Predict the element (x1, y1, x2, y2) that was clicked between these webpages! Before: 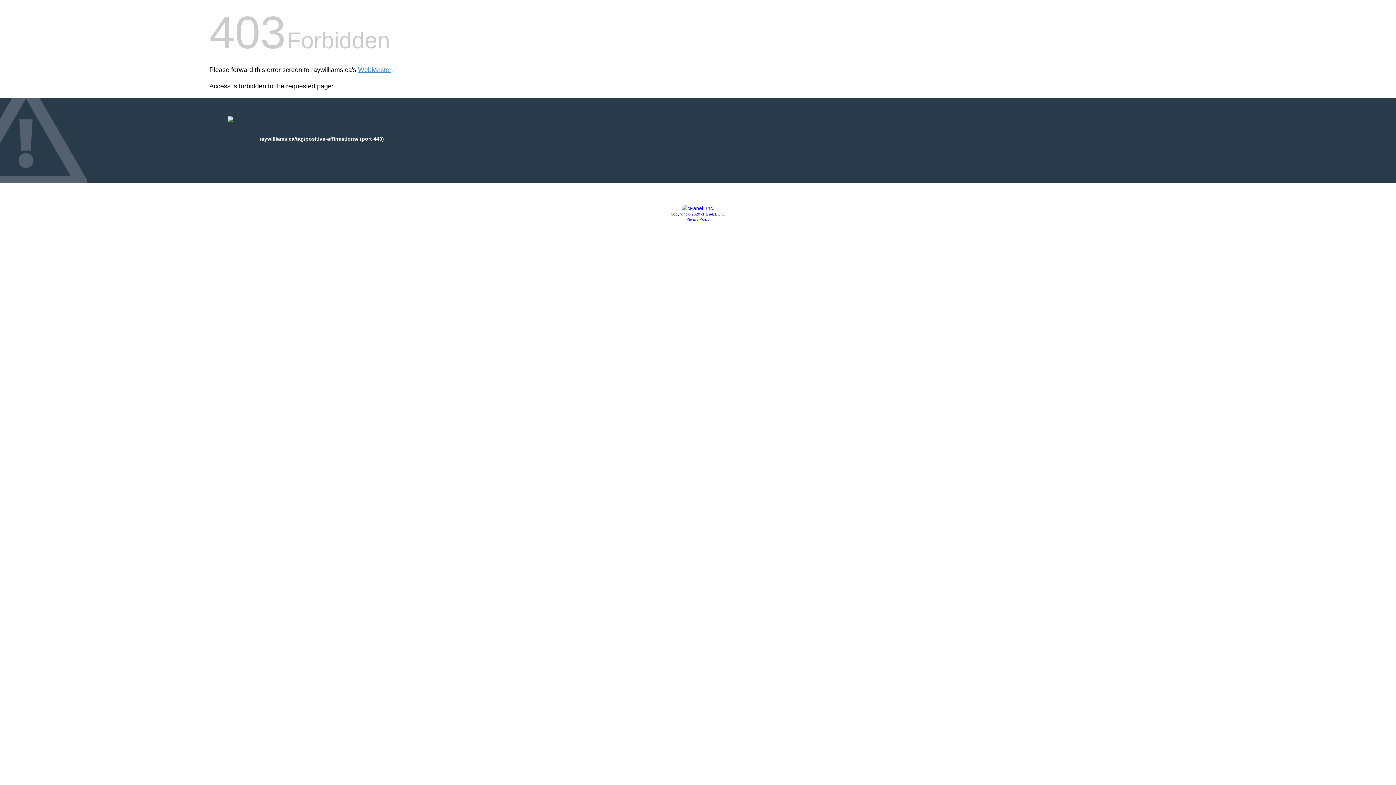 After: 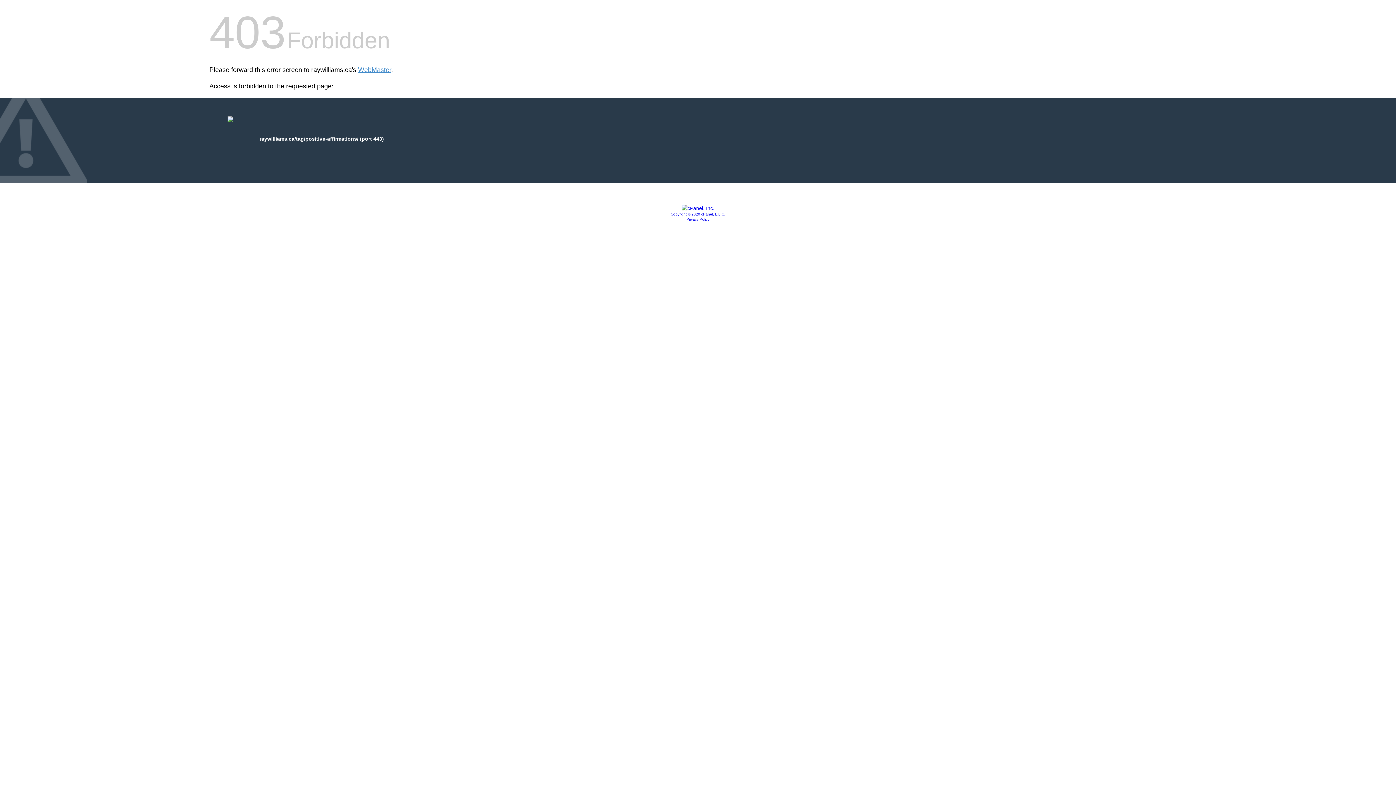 Action: label: Copyright © 2020 cPanel, L.L.C. bbox: (670, 212, 725, 216)